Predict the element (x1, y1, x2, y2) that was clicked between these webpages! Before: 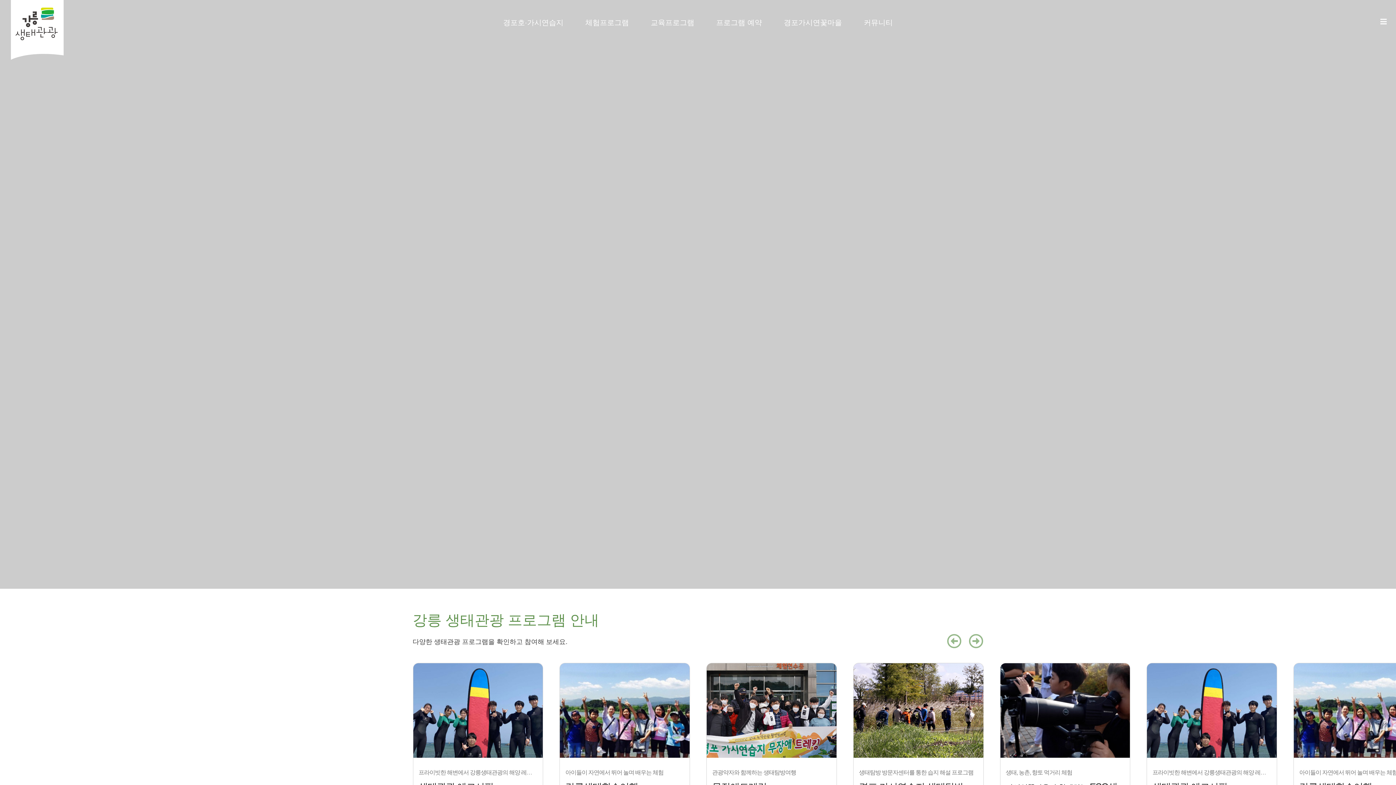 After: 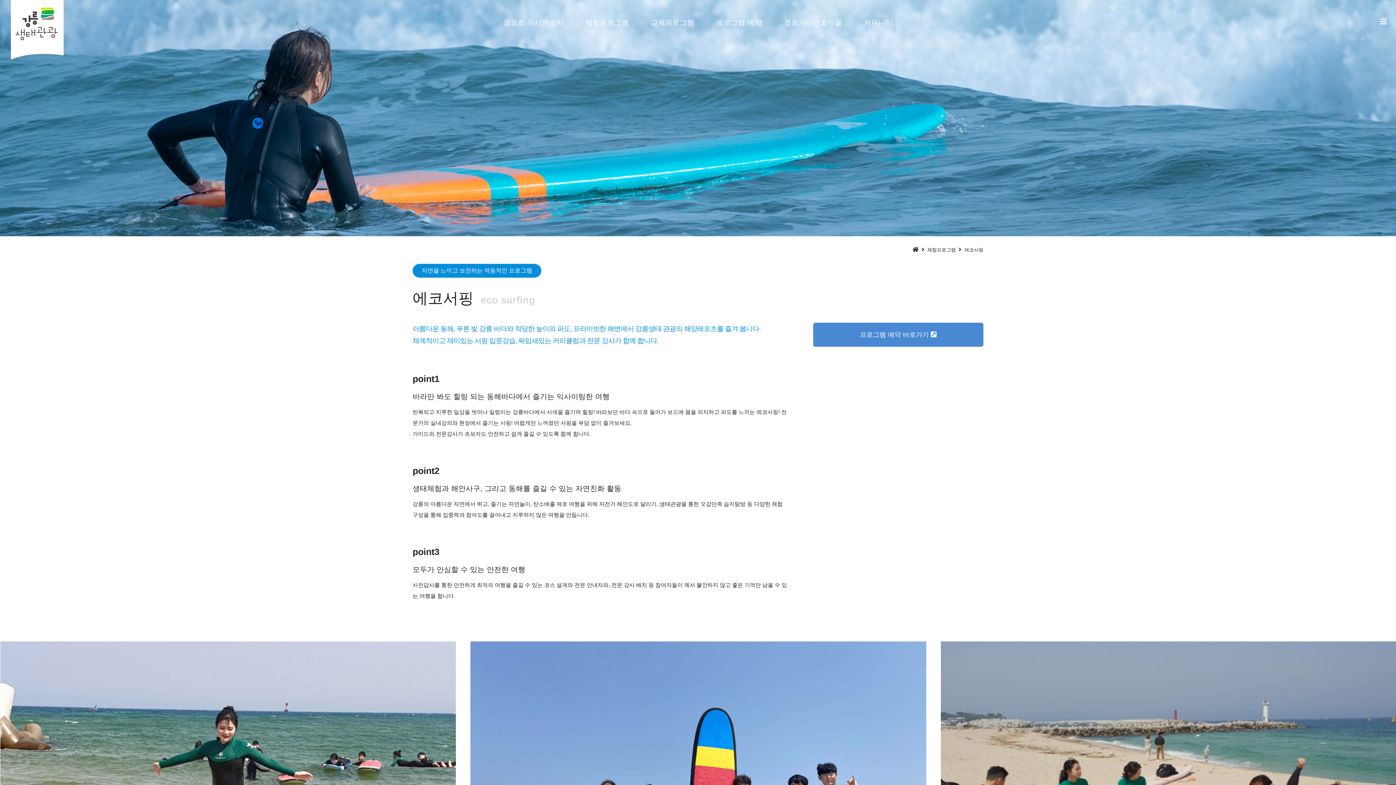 Action: label: 프라이빗한 해변에서 강릉생태관광의 해양 레포츠
생태관광 에코서핑
자세히보기 bbox: (706, 663, 836, 829)